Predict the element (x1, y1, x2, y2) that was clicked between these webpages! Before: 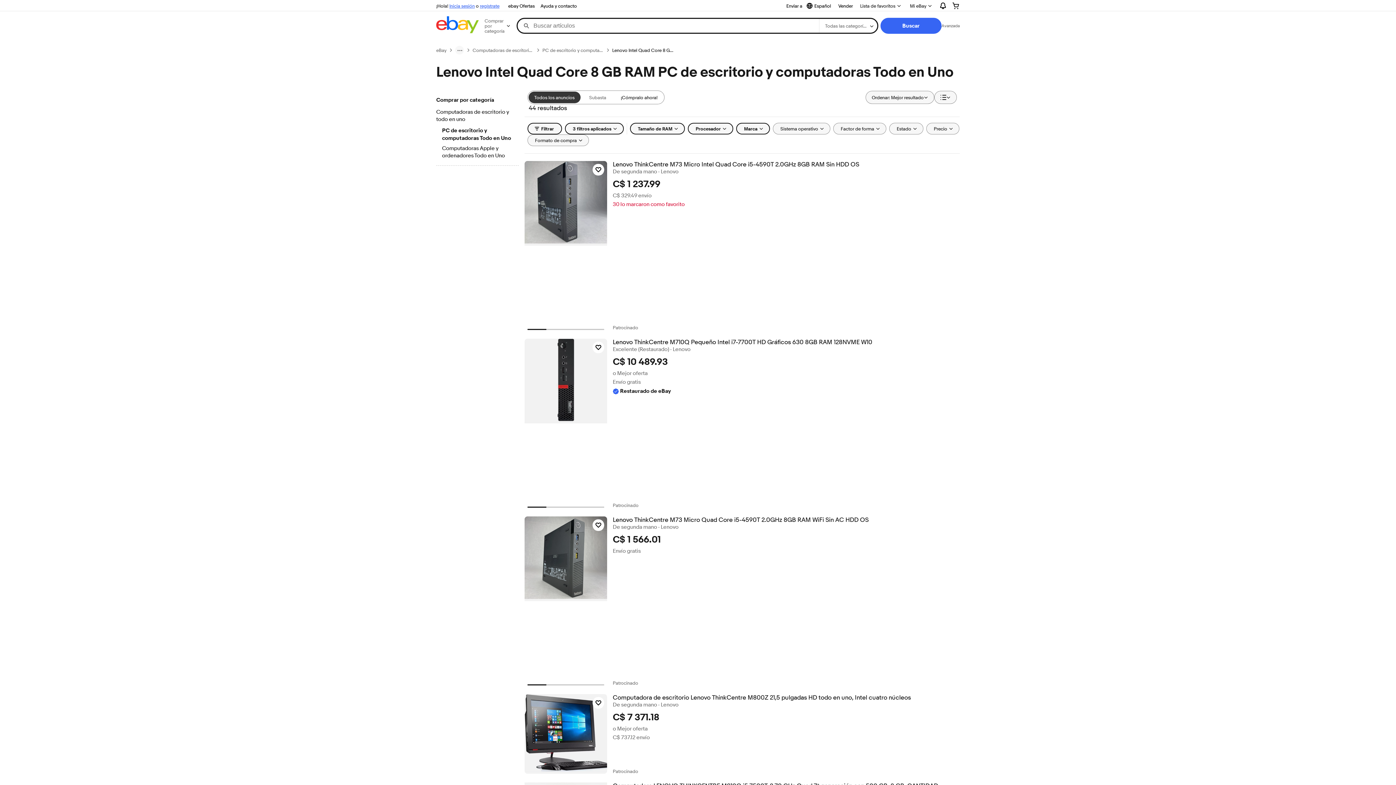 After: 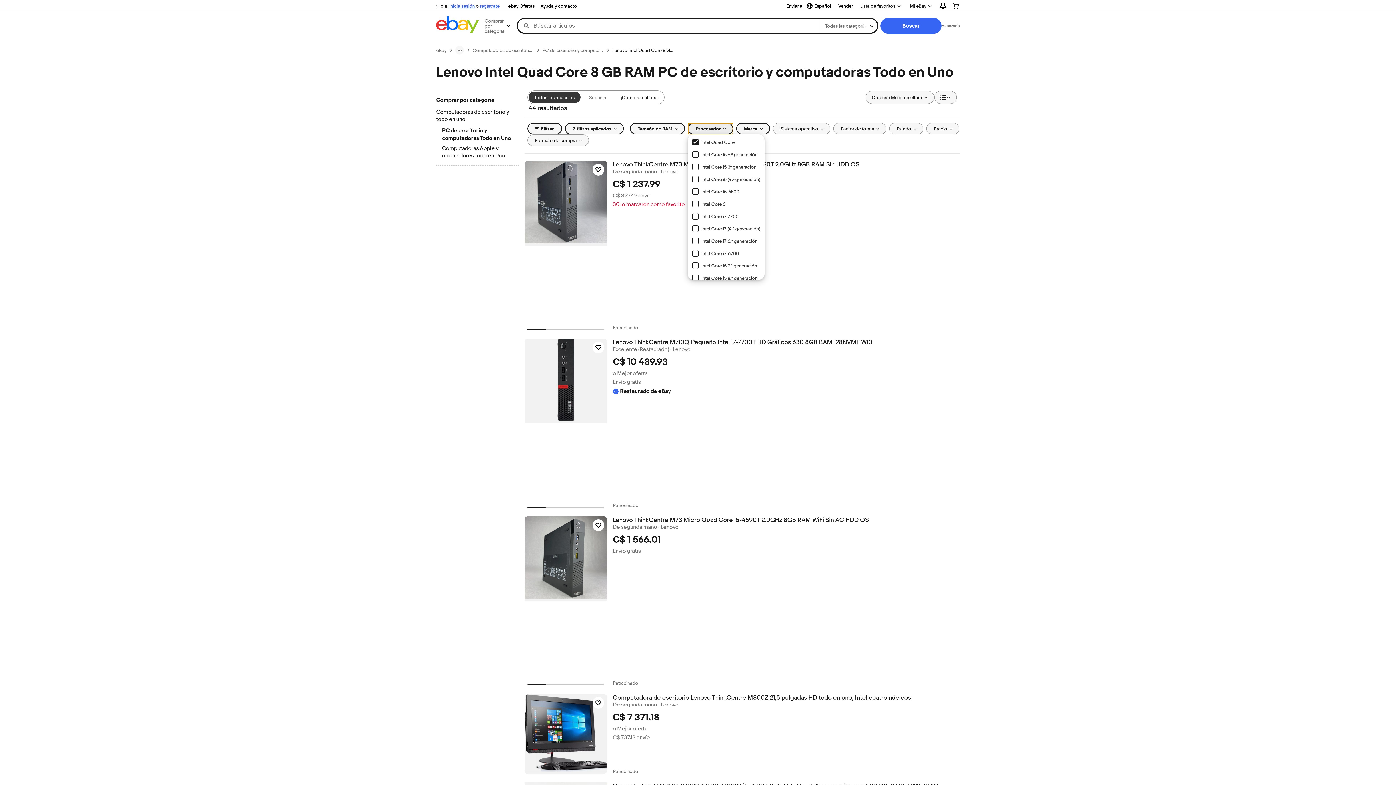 Action: label: Procesador bbox: (687, 122, 733, 134)